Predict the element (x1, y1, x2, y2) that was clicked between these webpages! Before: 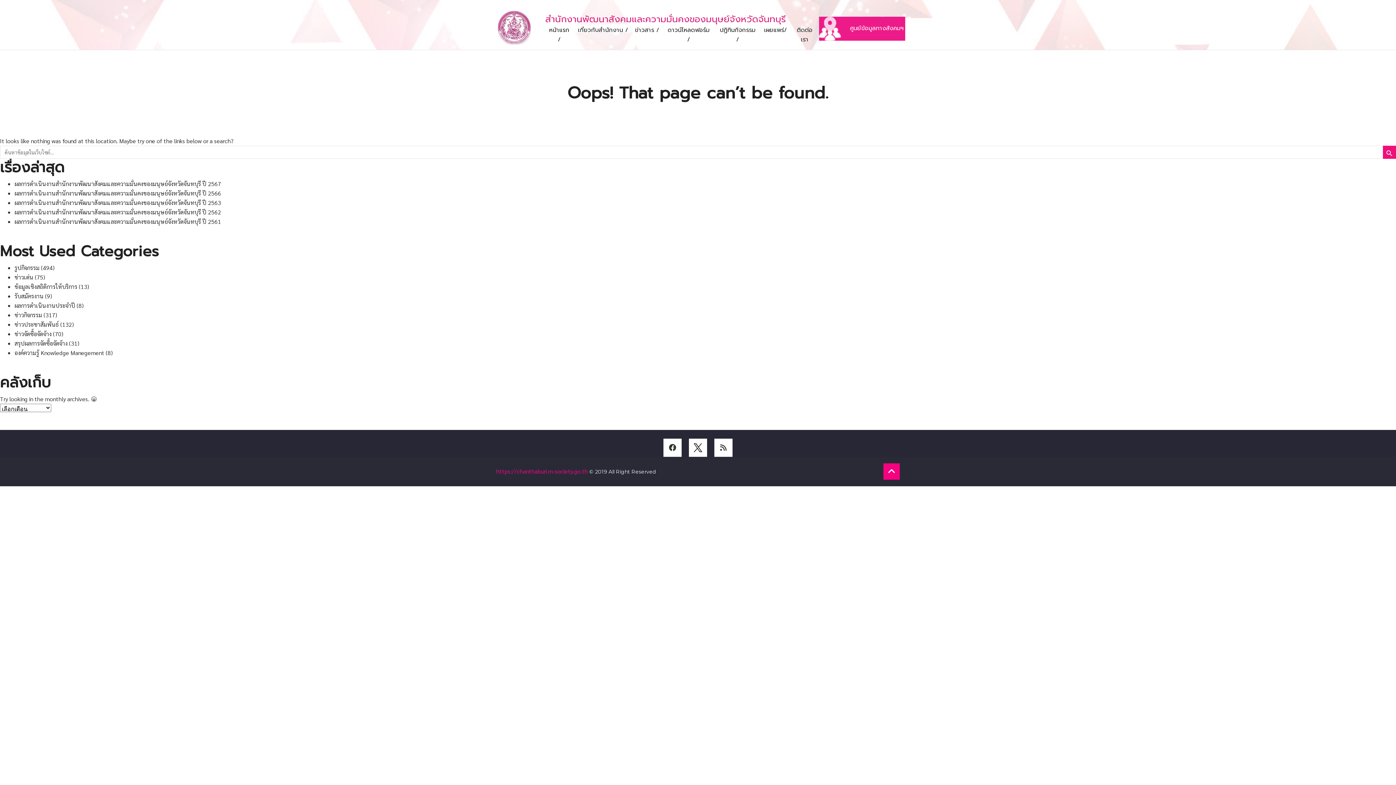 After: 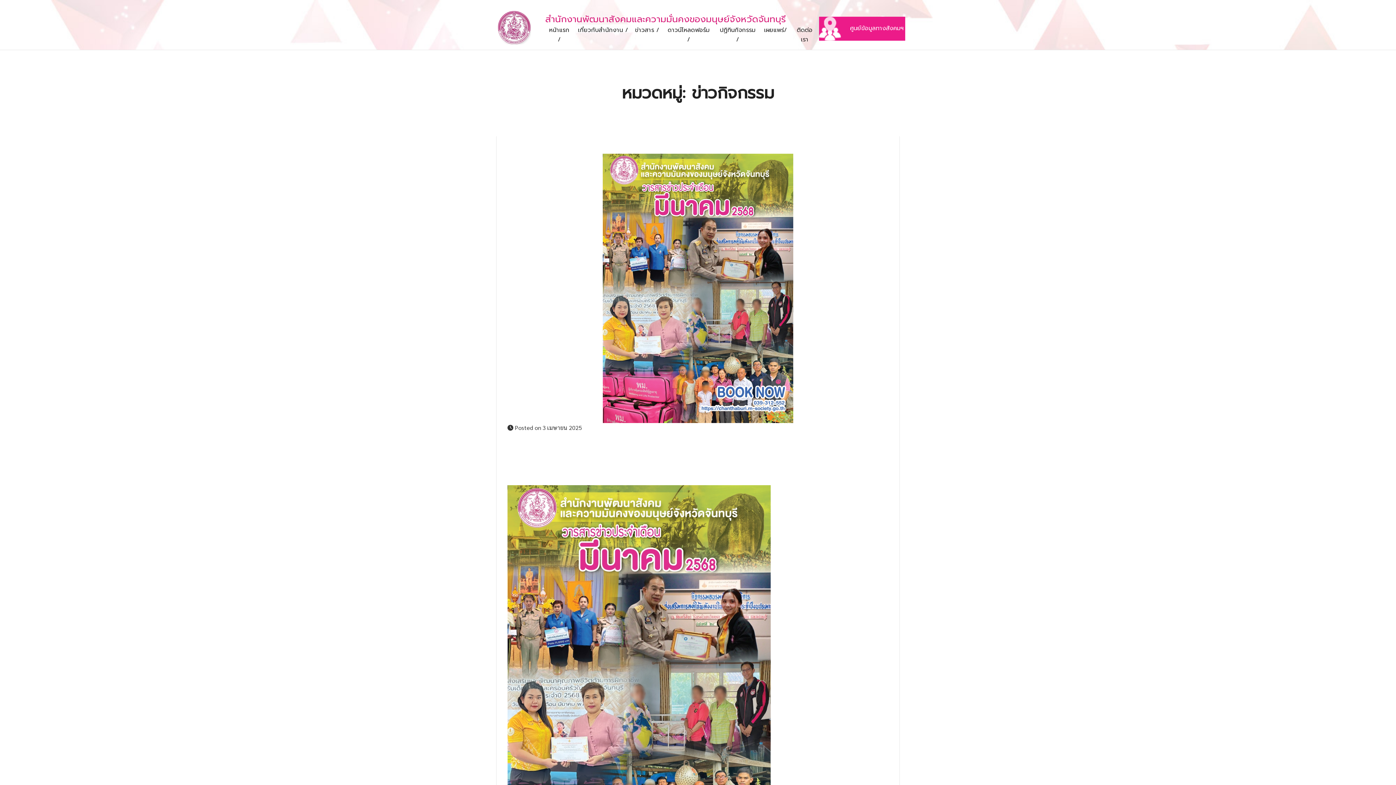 Action: label: ข่าวกิจกรรม bbox: (14, 311, 42, 318)